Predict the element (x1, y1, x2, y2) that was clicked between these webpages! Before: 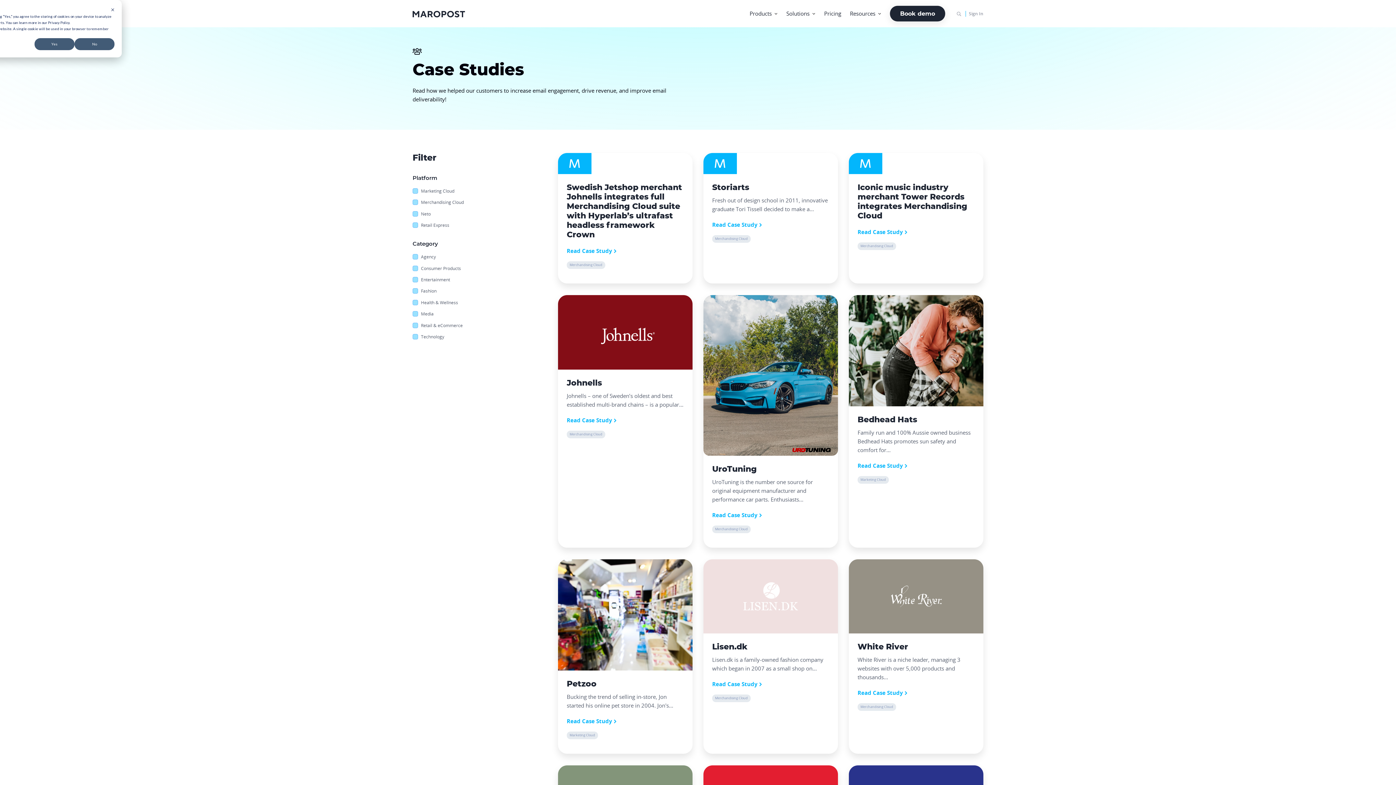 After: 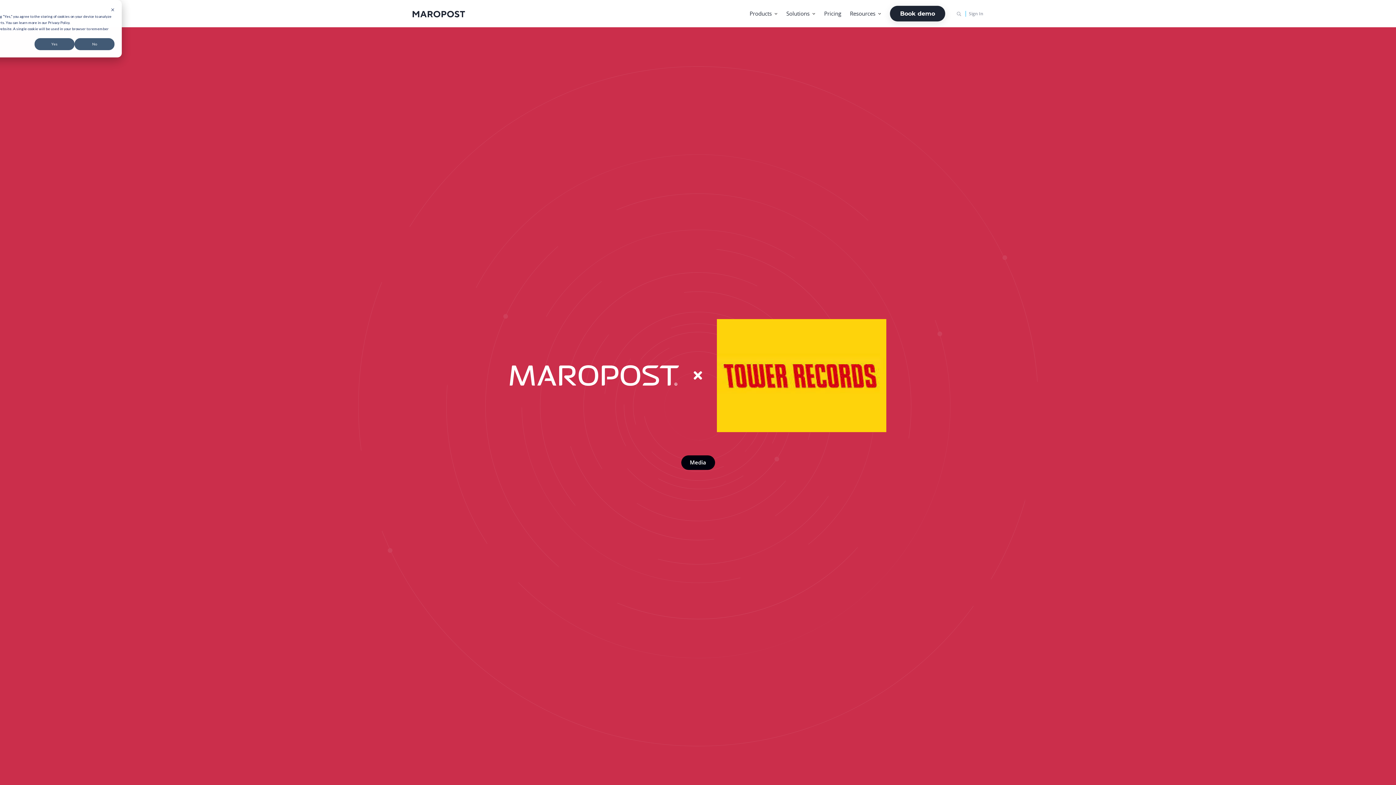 Action: label: Iconic music industry merchant Tower Records integrates Merchandising Cloud

Read Case Study

Merchandising Cloud bbox: (849, 153, 983, 283)